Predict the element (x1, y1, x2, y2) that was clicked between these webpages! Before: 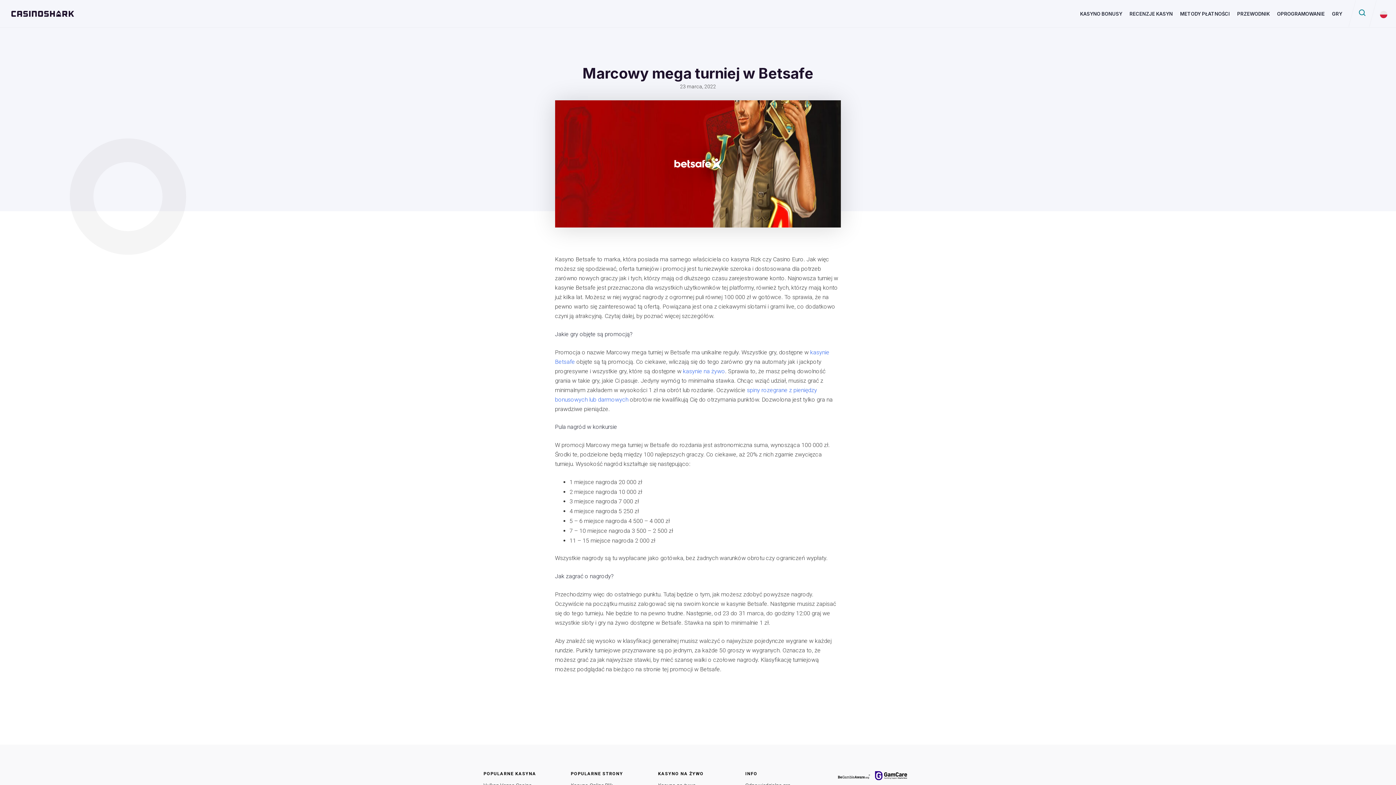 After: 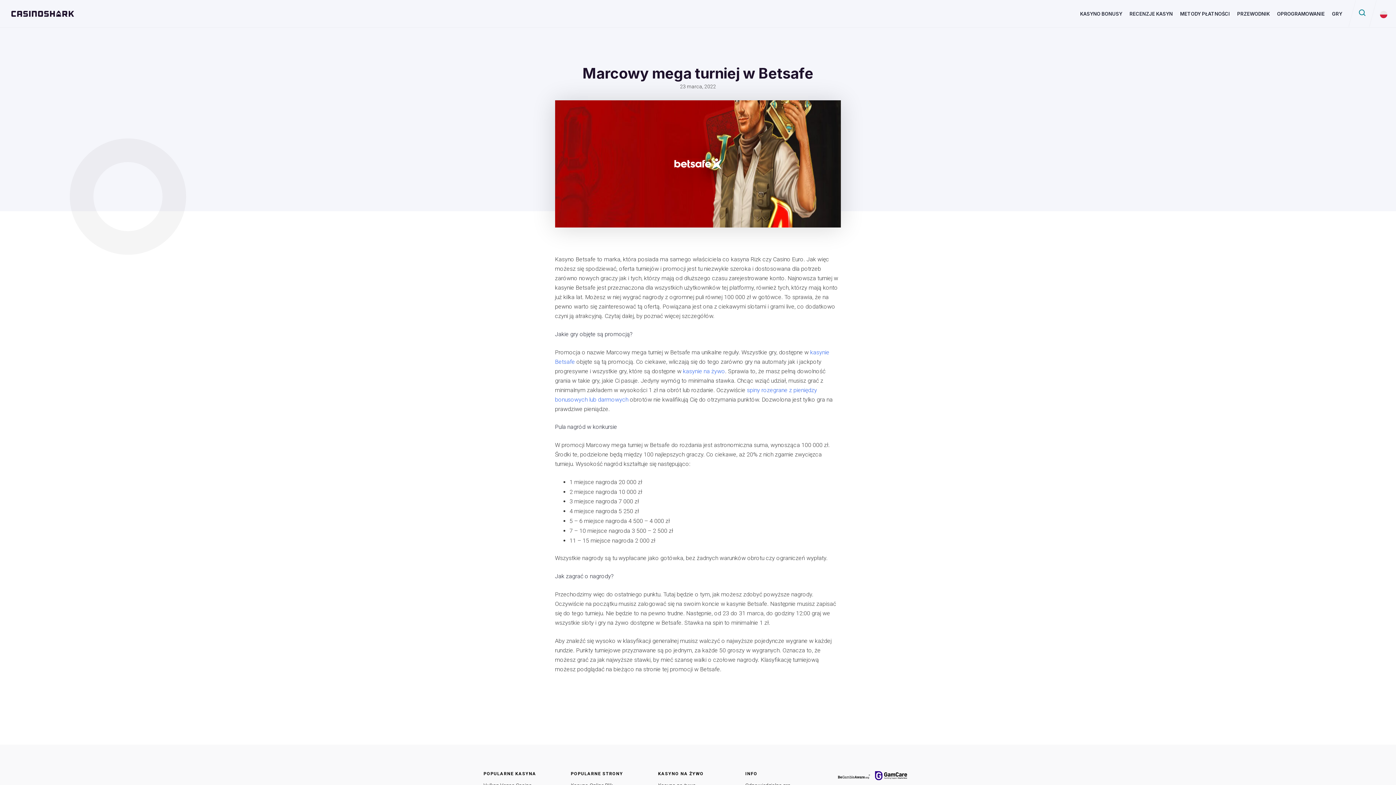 Action: bbox: (875, 775, 907, 781)